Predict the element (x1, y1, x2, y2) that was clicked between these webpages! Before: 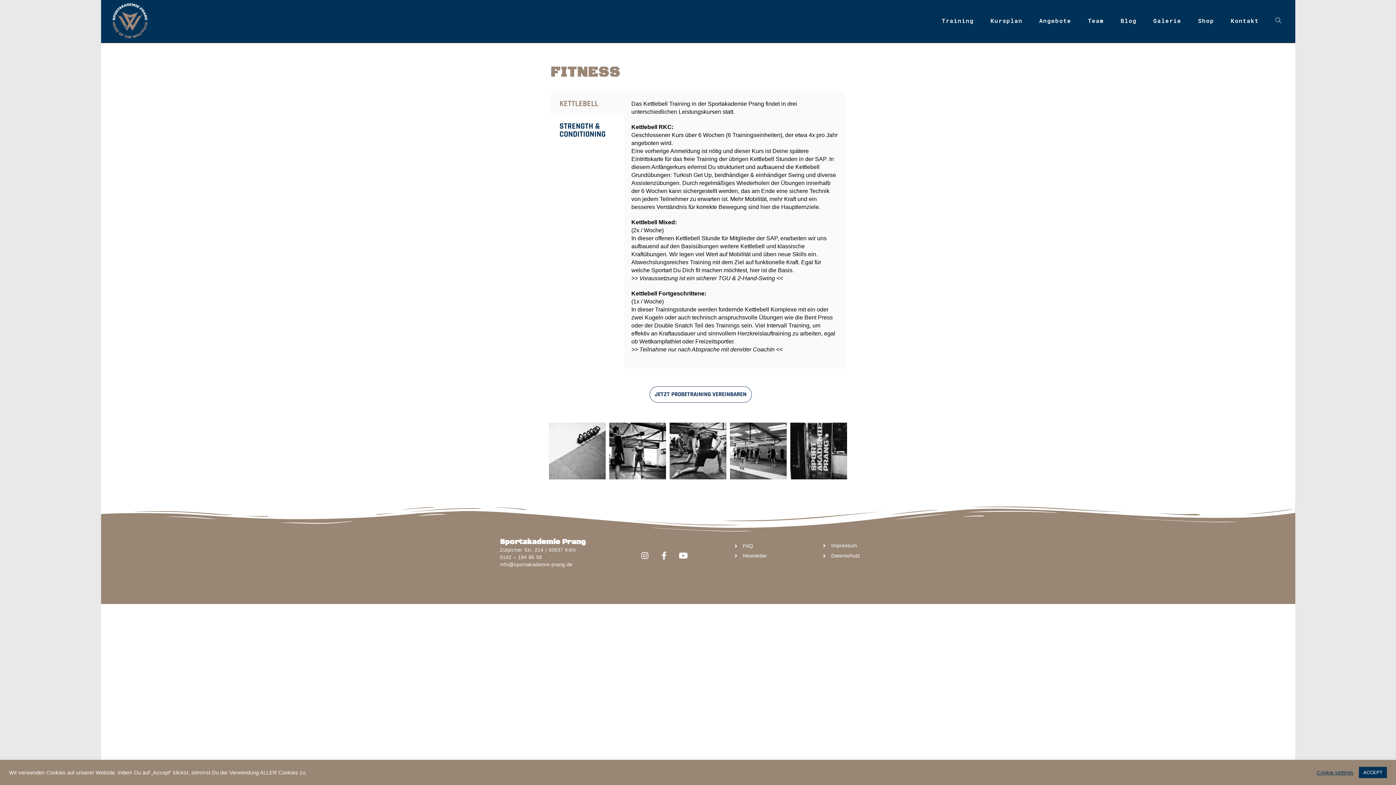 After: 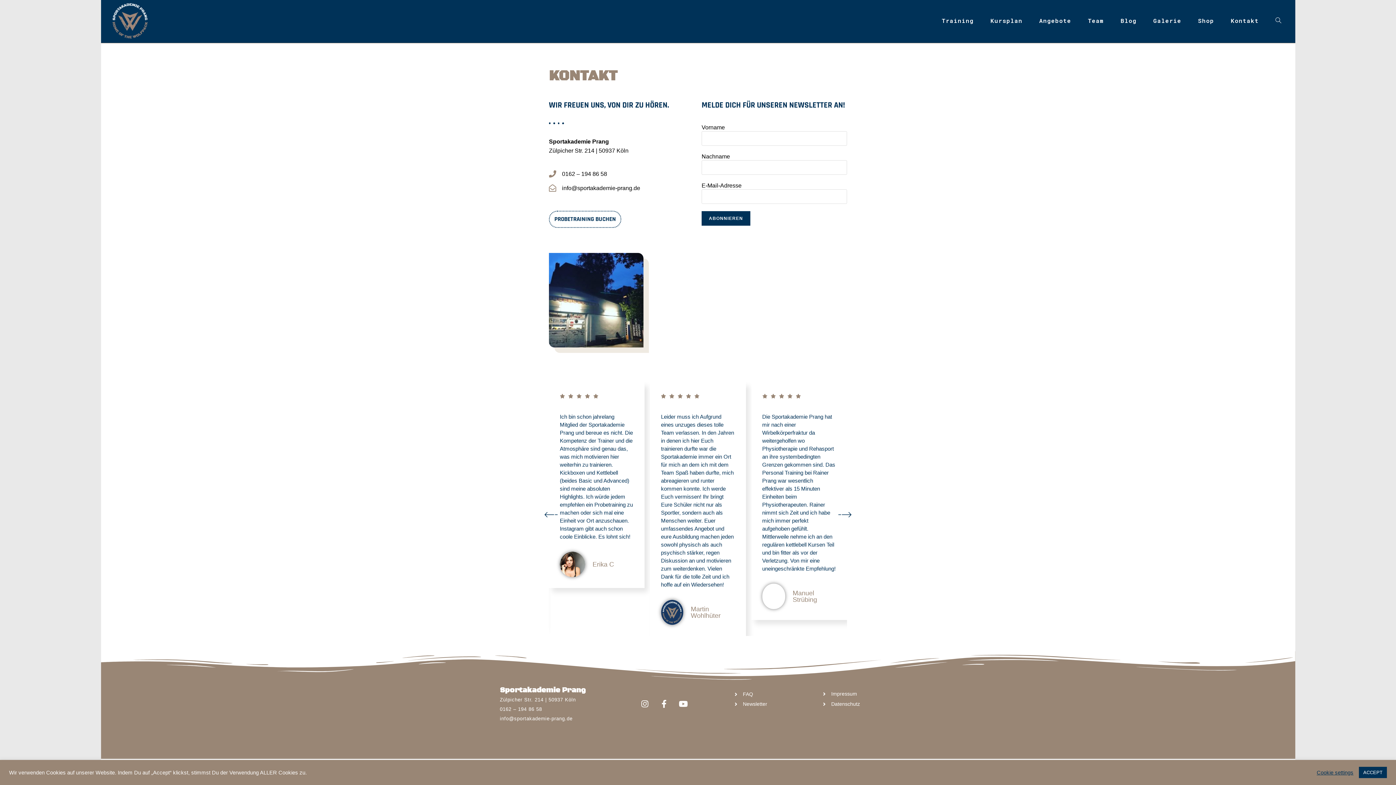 Action: label: Newsletter bbox: (734, 551, 815, 560)